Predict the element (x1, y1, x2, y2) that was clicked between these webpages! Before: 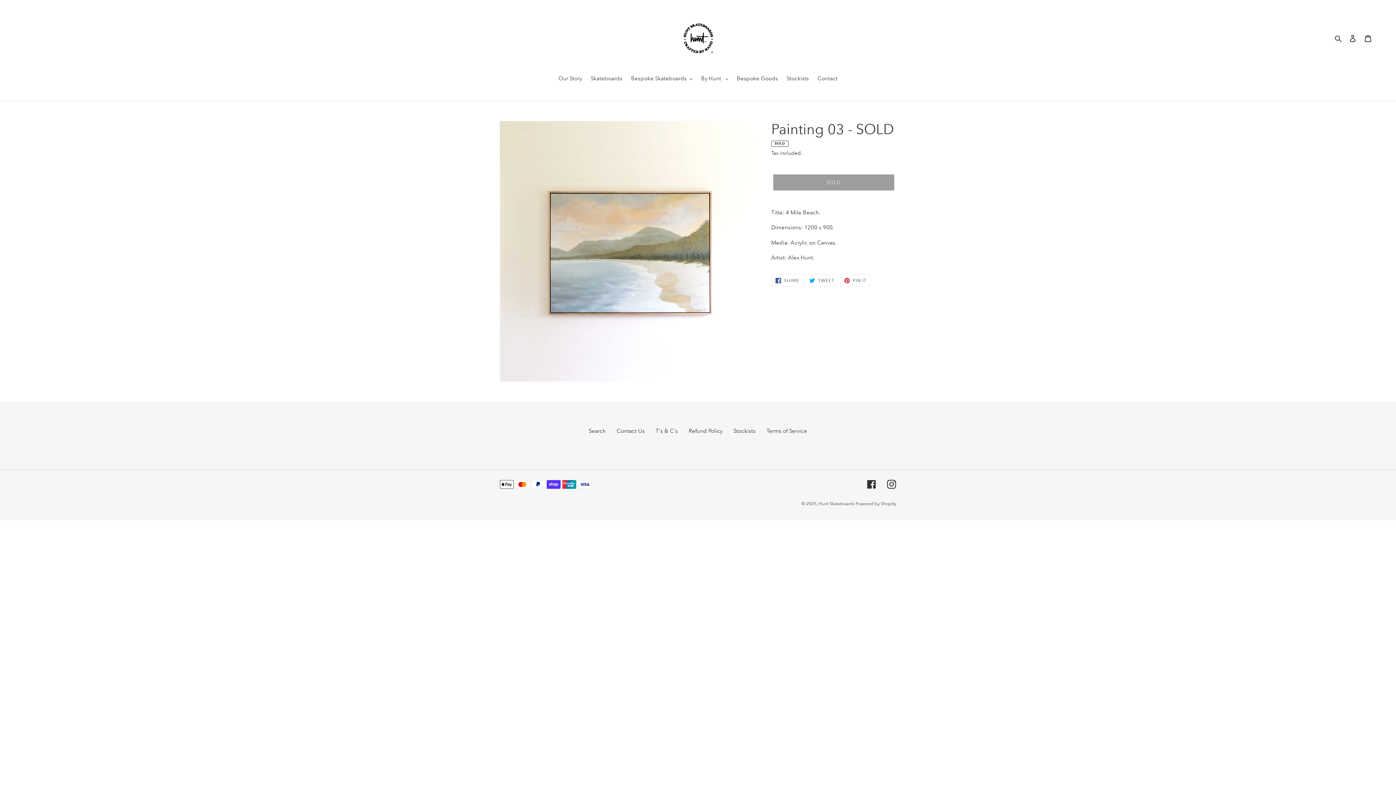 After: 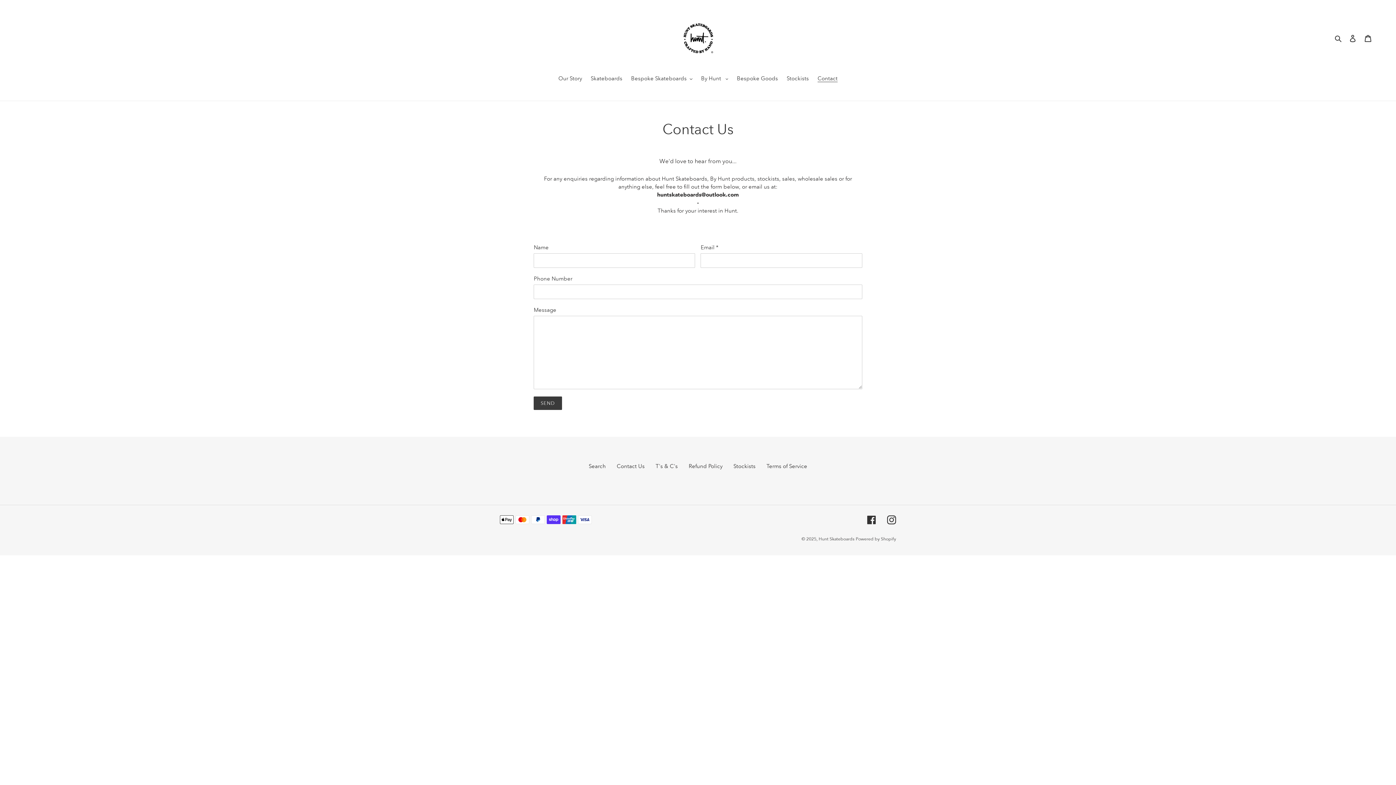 Action: bbox: (814, 74, 841, 83) label: Contact